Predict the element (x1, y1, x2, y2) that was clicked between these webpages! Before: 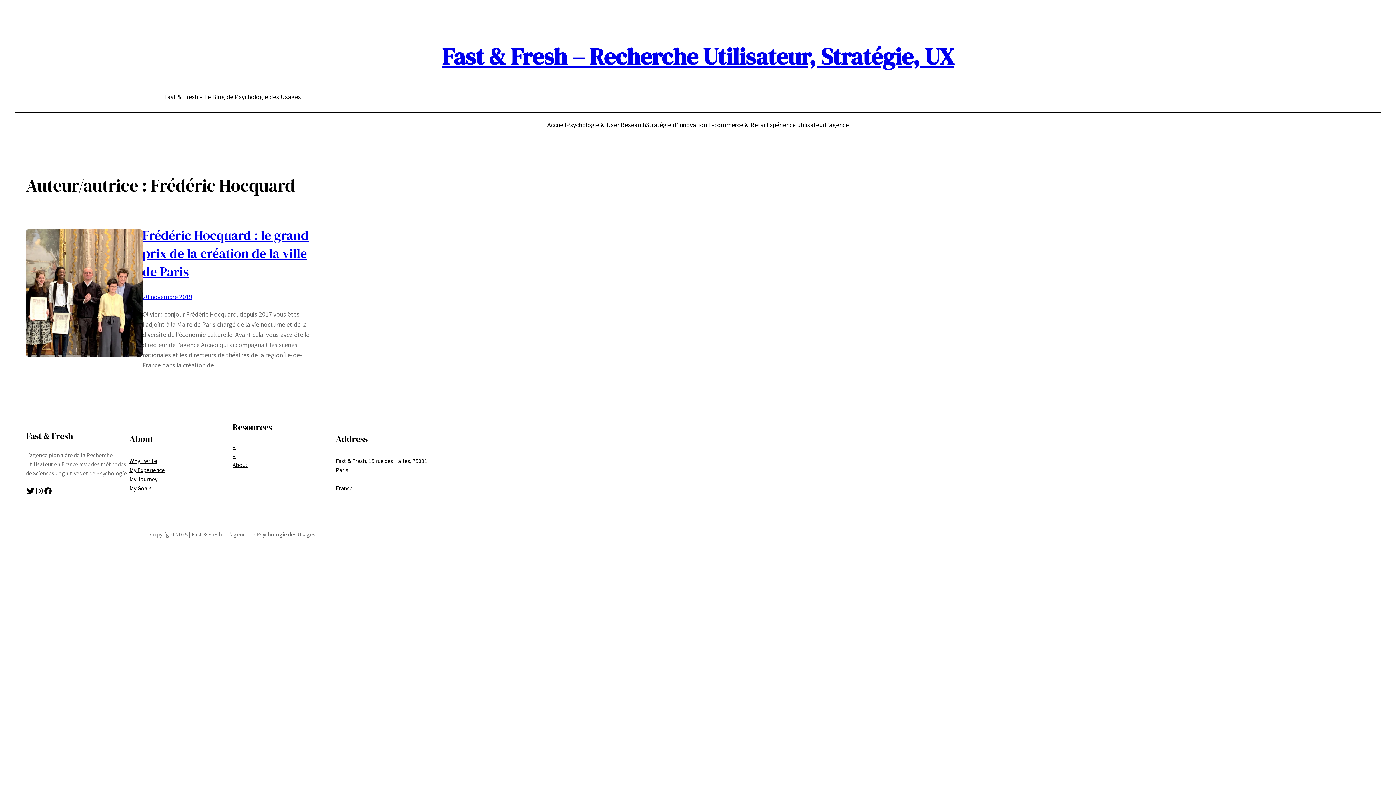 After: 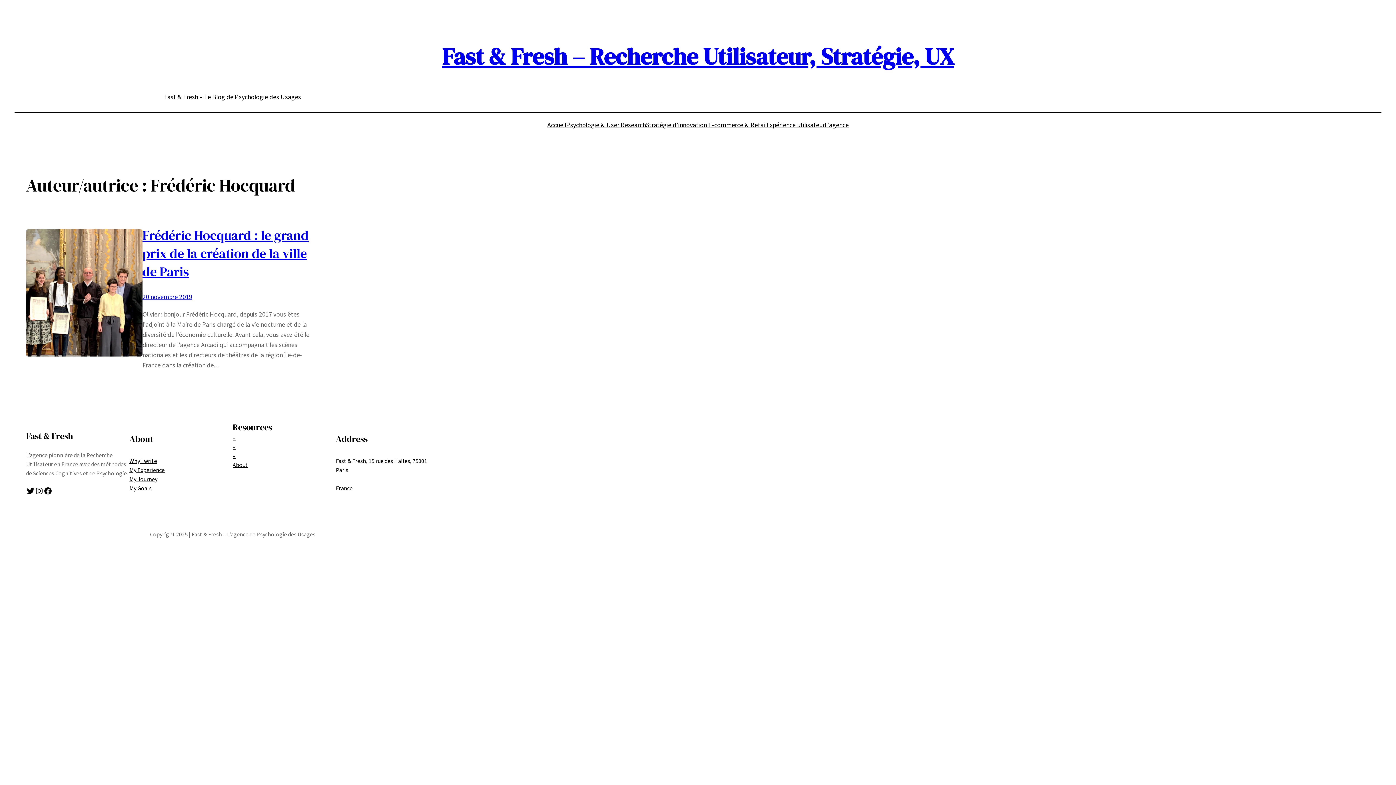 Action: bbox: (232, 451, 235, 460) label: –